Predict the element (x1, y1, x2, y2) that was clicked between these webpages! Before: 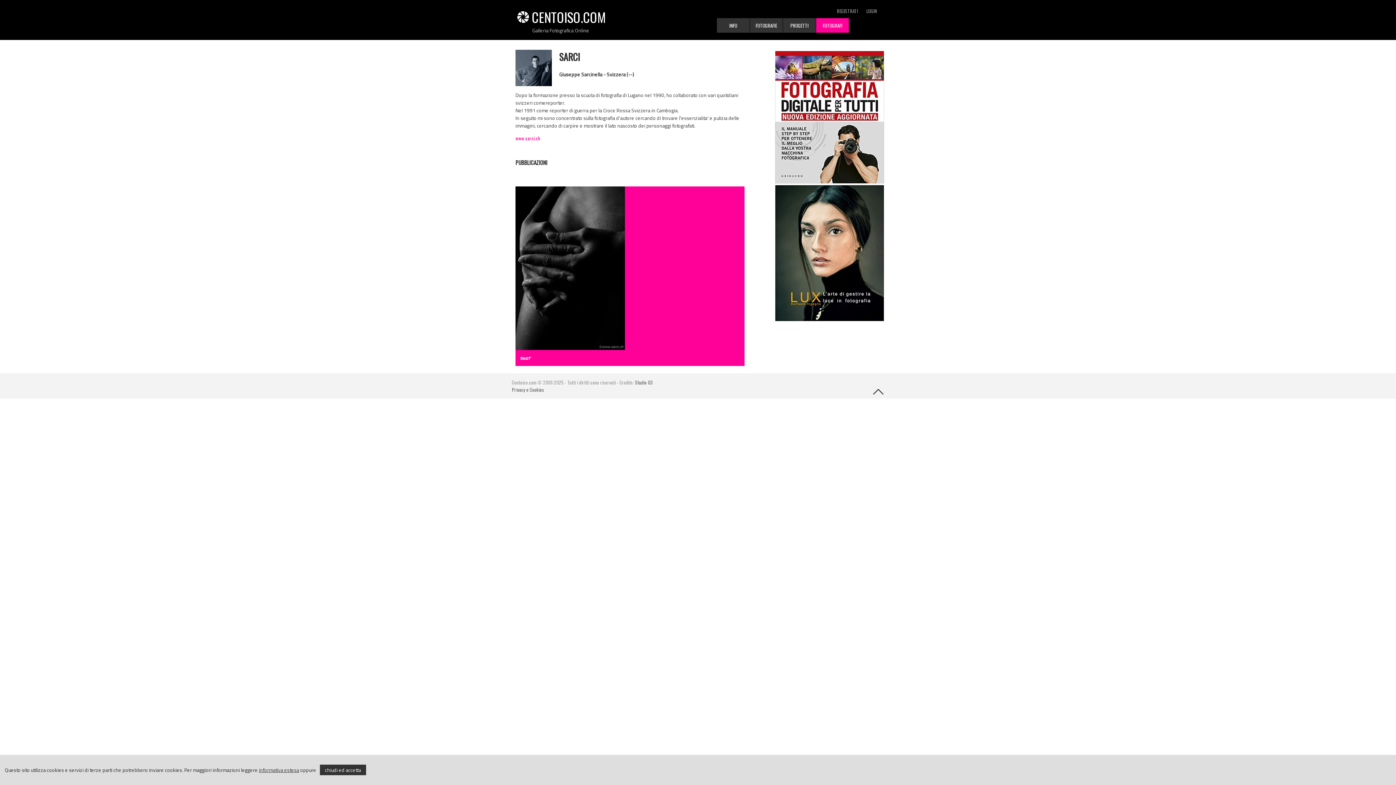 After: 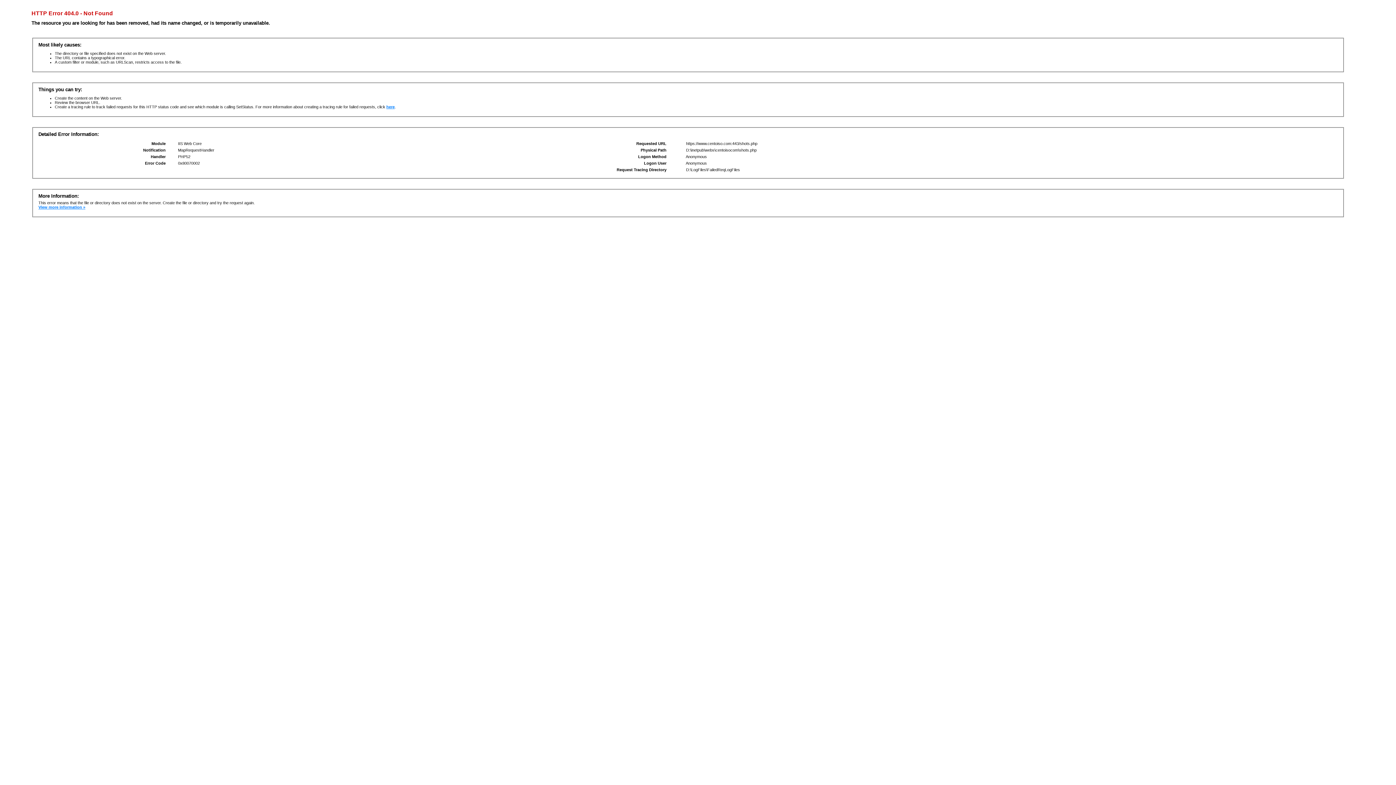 Action: bbox: (515, 186, 744, 350)